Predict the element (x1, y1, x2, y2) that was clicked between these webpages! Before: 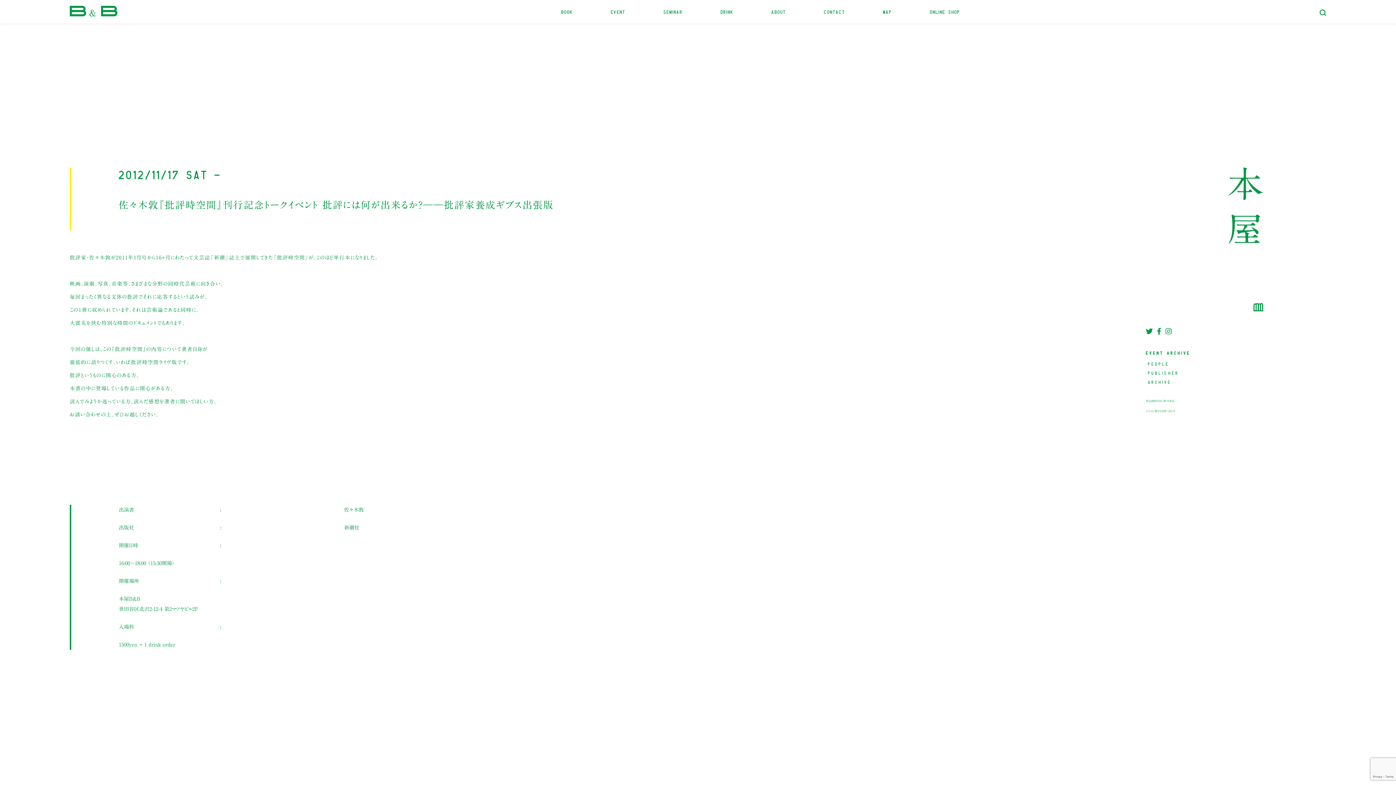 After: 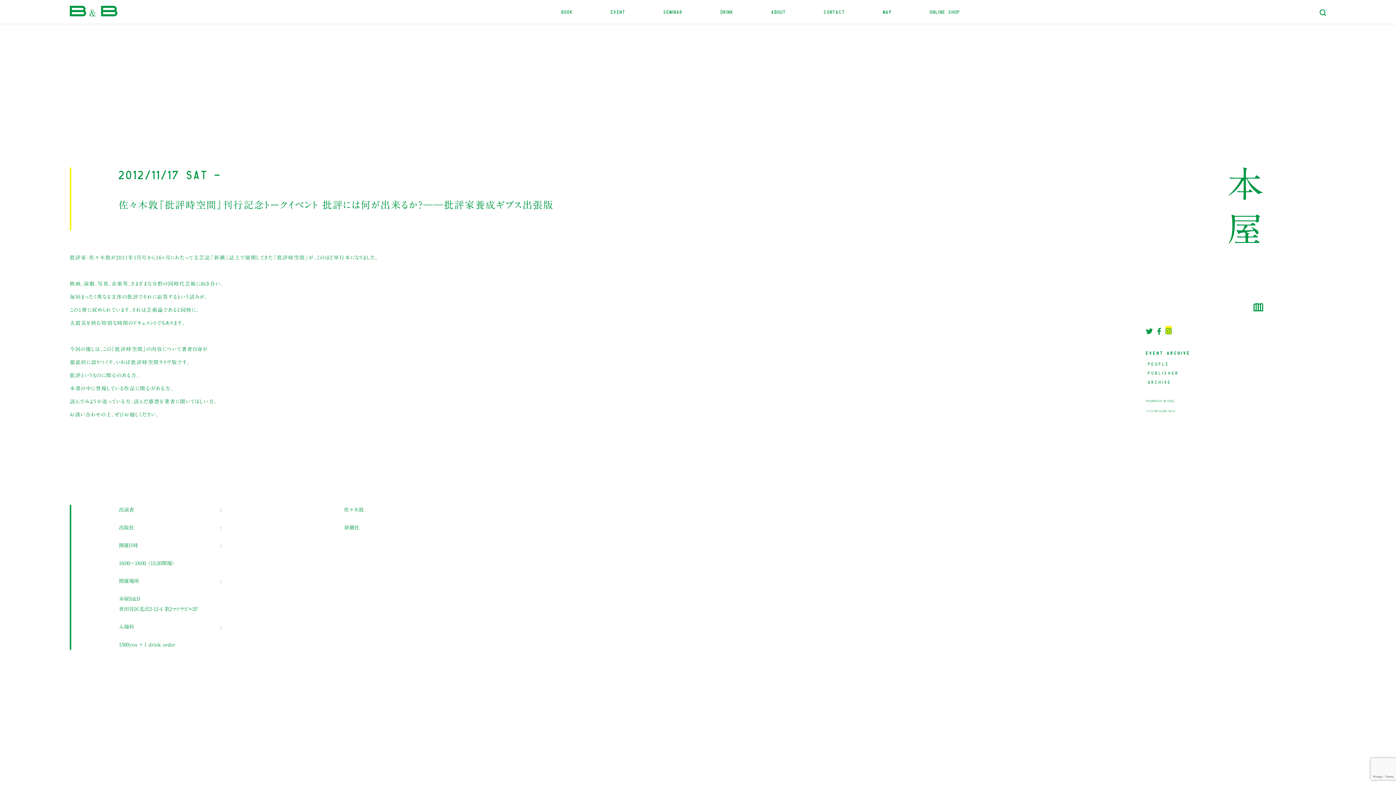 Action: bbox: (1165, 326, 1171, 334)